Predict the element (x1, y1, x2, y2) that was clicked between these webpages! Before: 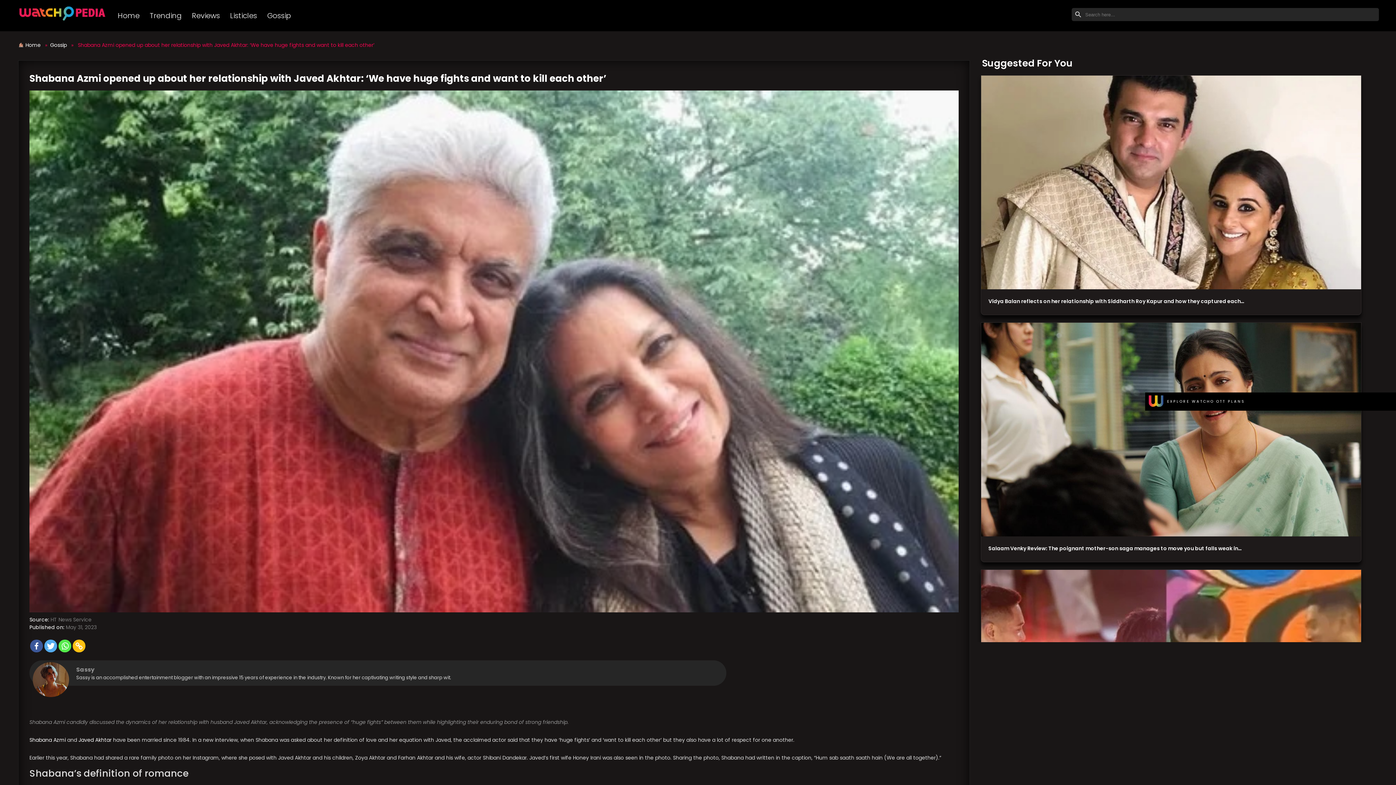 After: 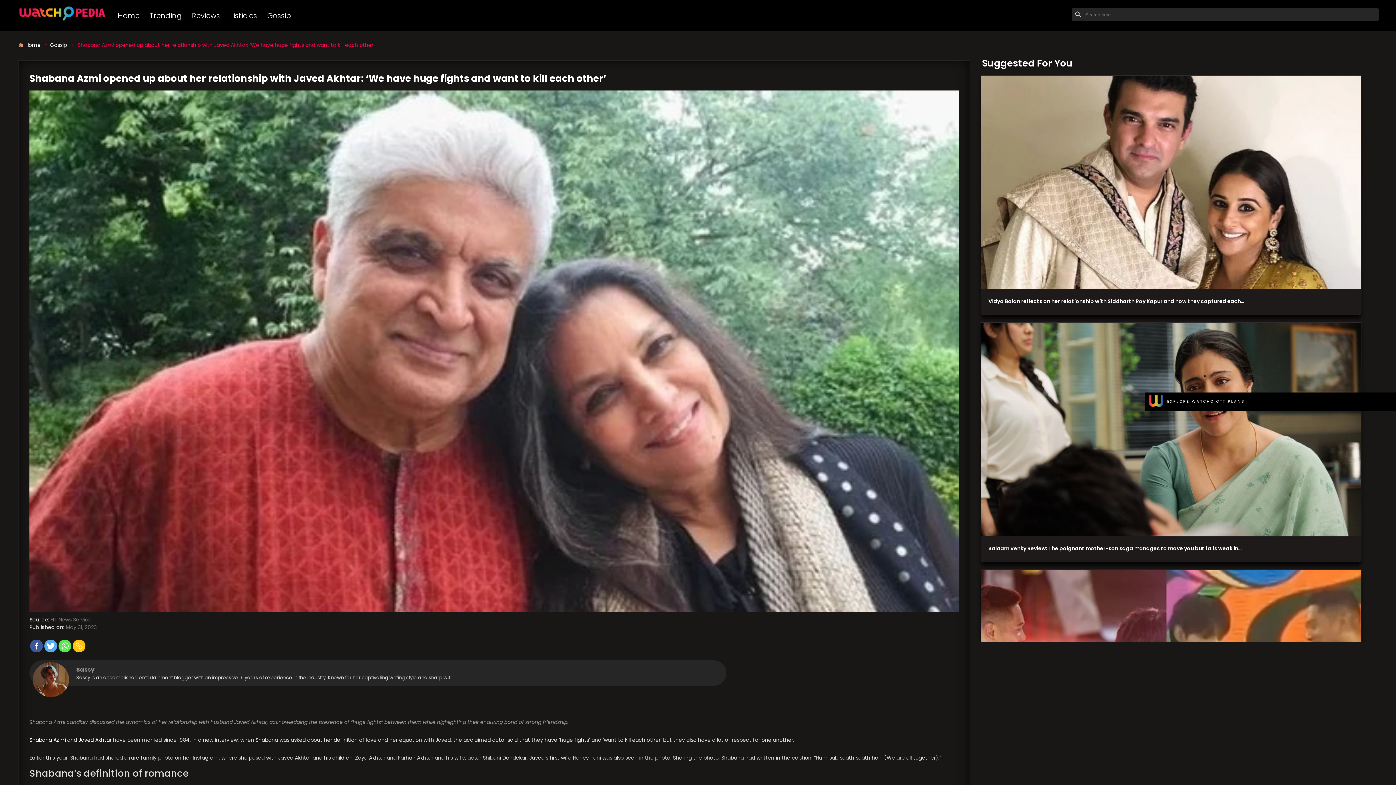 Action: bbox: (58, 640, 71, 652)